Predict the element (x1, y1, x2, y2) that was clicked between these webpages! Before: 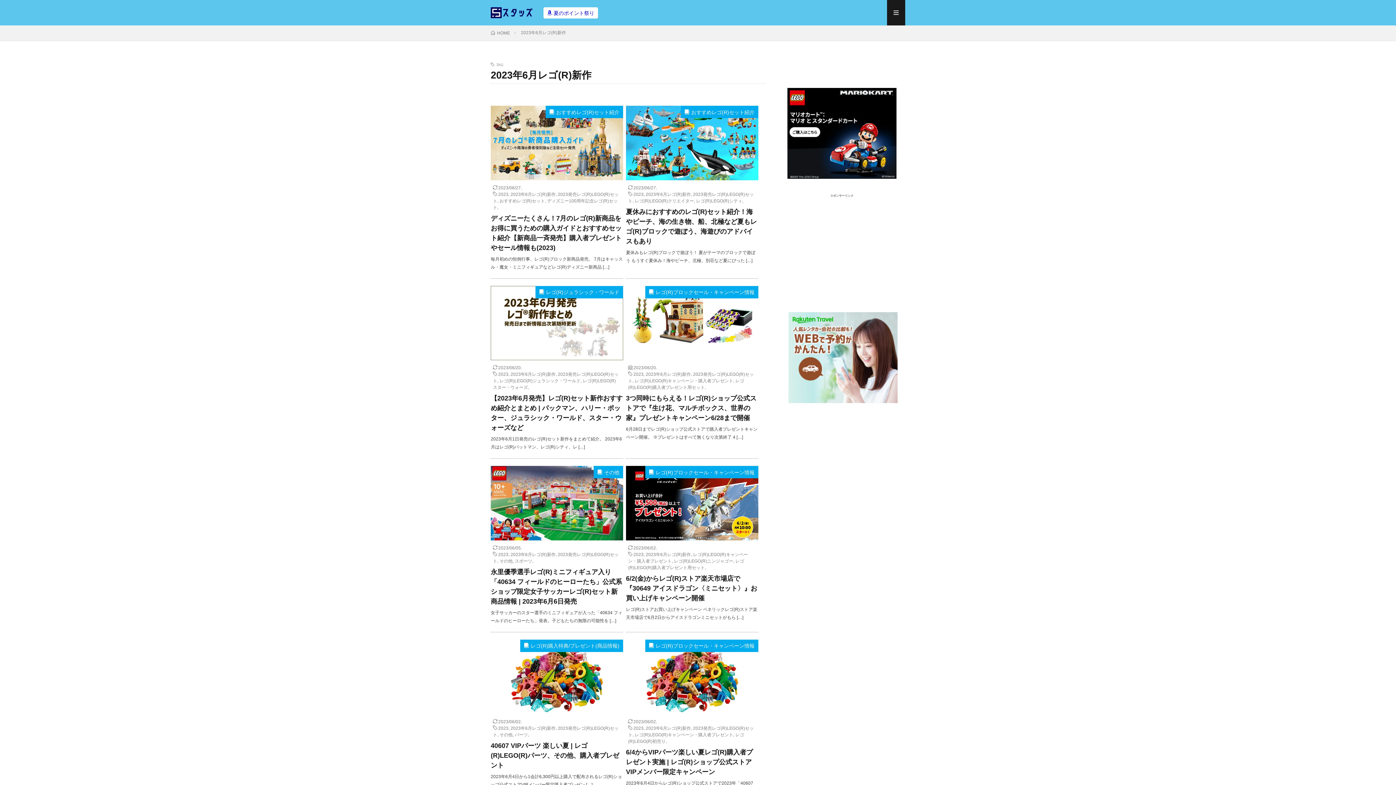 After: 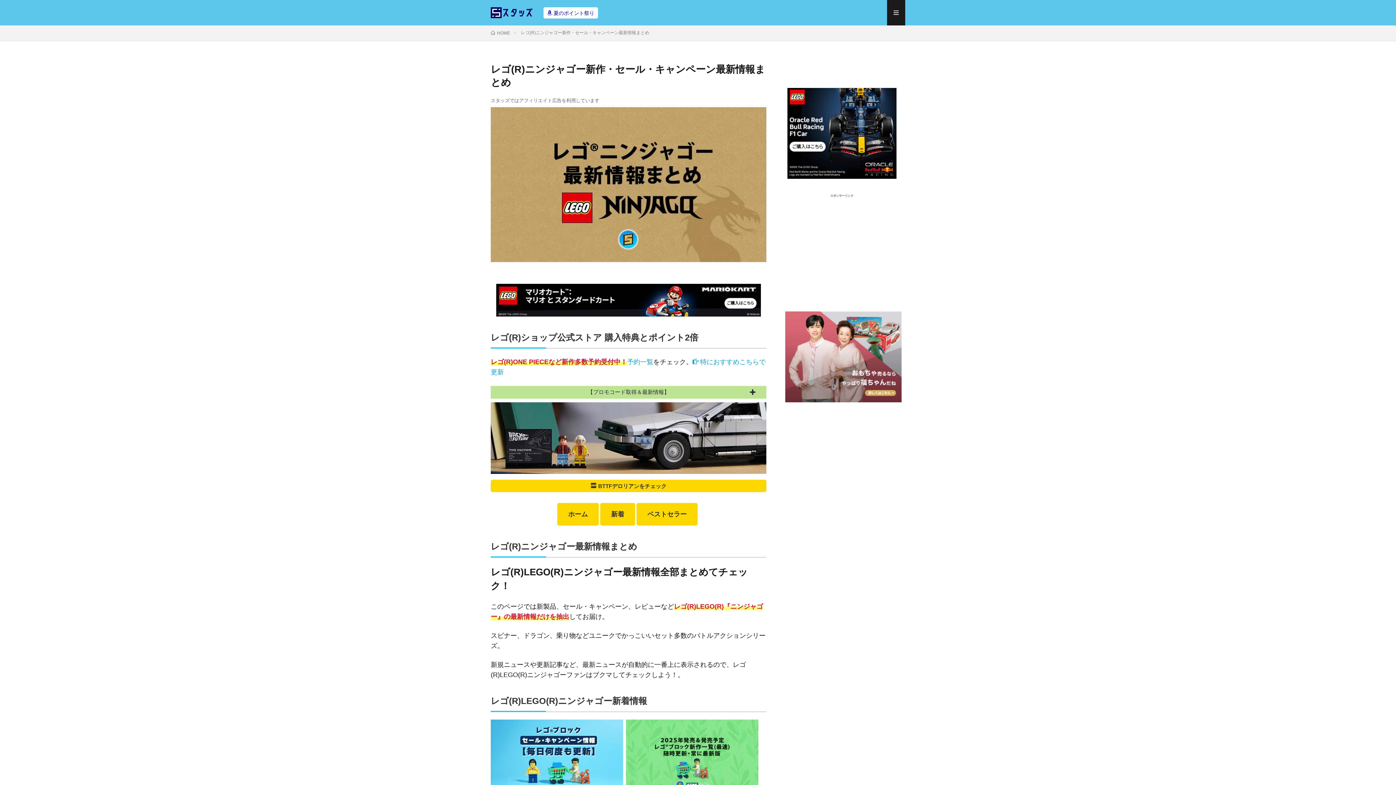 Action: label: レゴ(R)LEGO(R)ニンジャゴー bbox: (674, 558, 733, 563)